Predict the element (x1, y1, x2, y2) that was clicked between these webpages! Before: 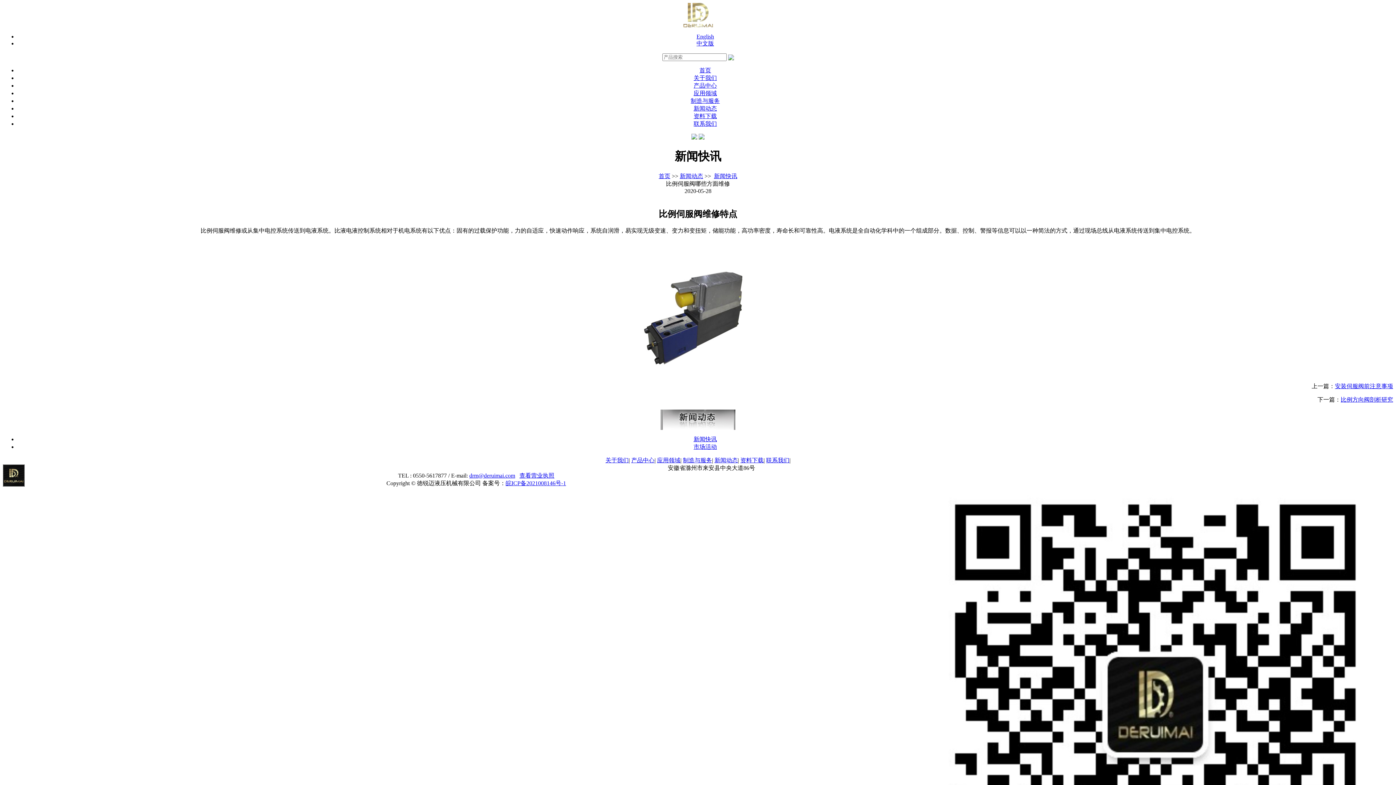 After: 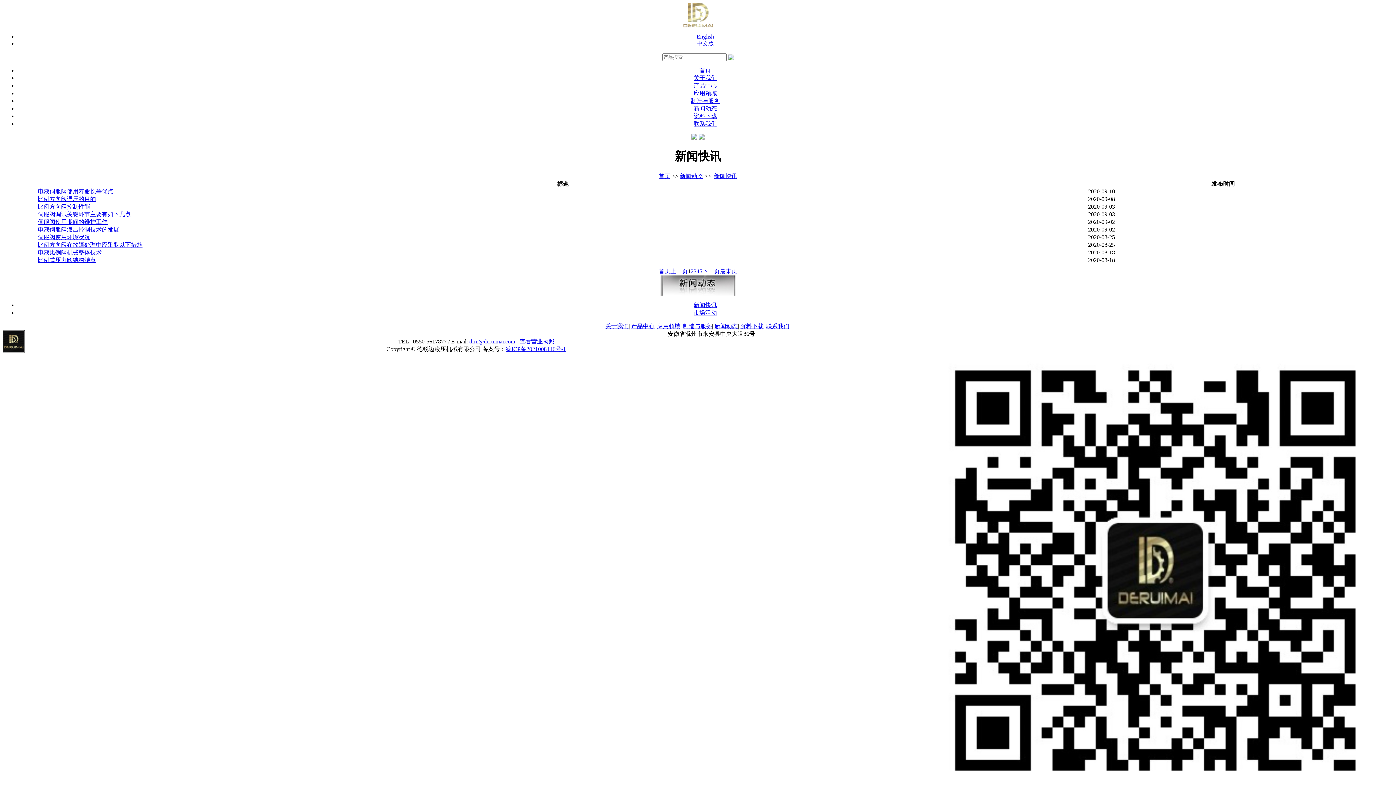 Action: label: 新闻快讯 bbox: (714, 173, 737, 179)